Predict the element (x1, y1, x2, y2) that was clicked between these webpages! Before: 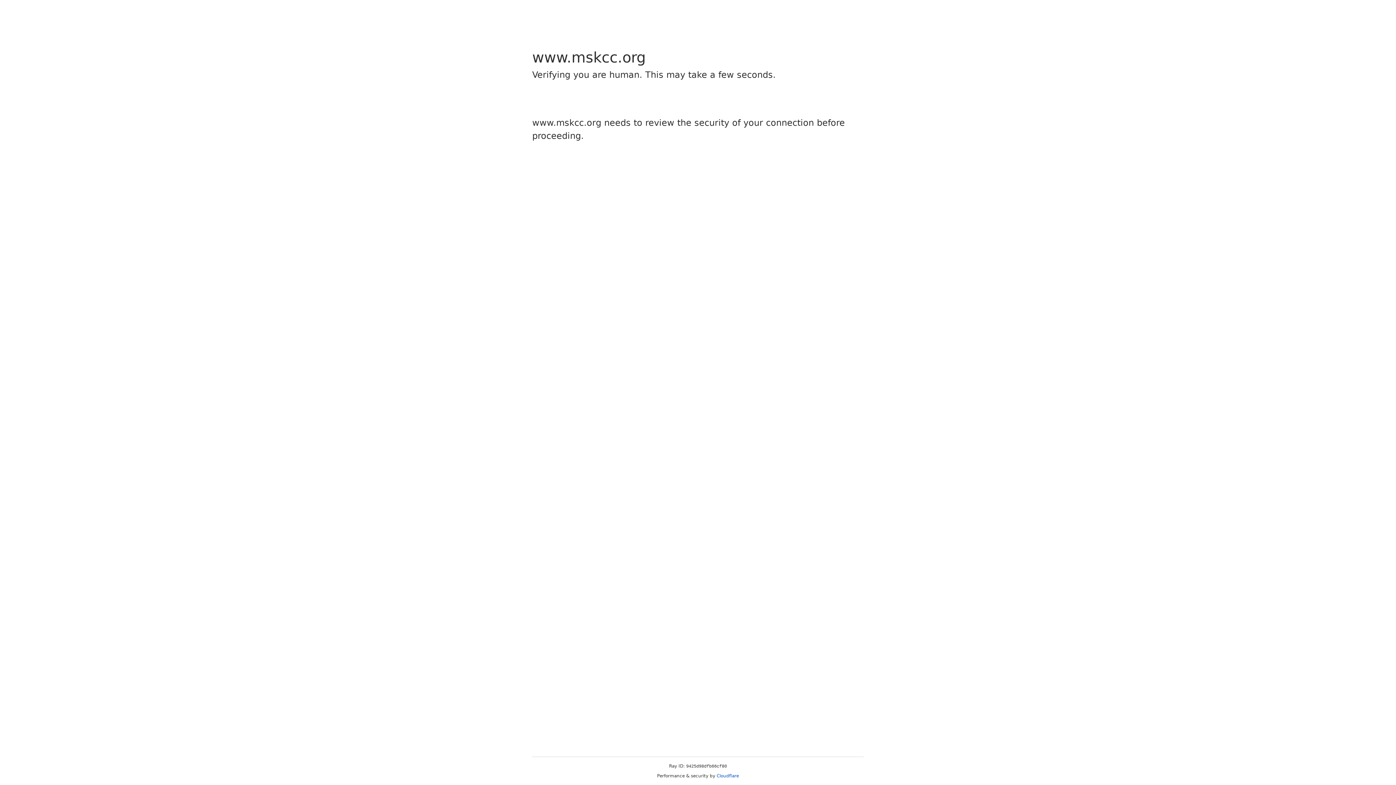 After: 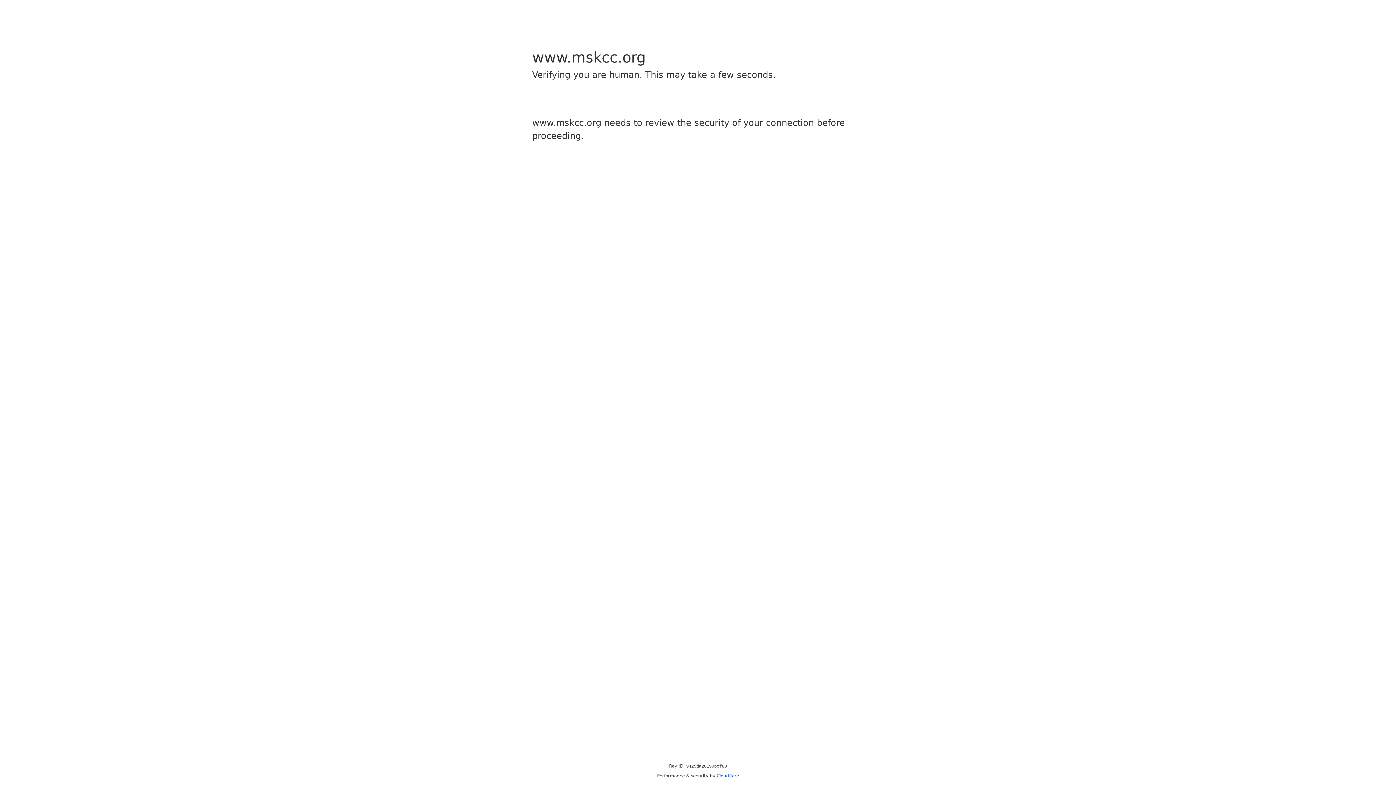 Action: bbox: (716, 773, 739, 778) label: Cloudflare